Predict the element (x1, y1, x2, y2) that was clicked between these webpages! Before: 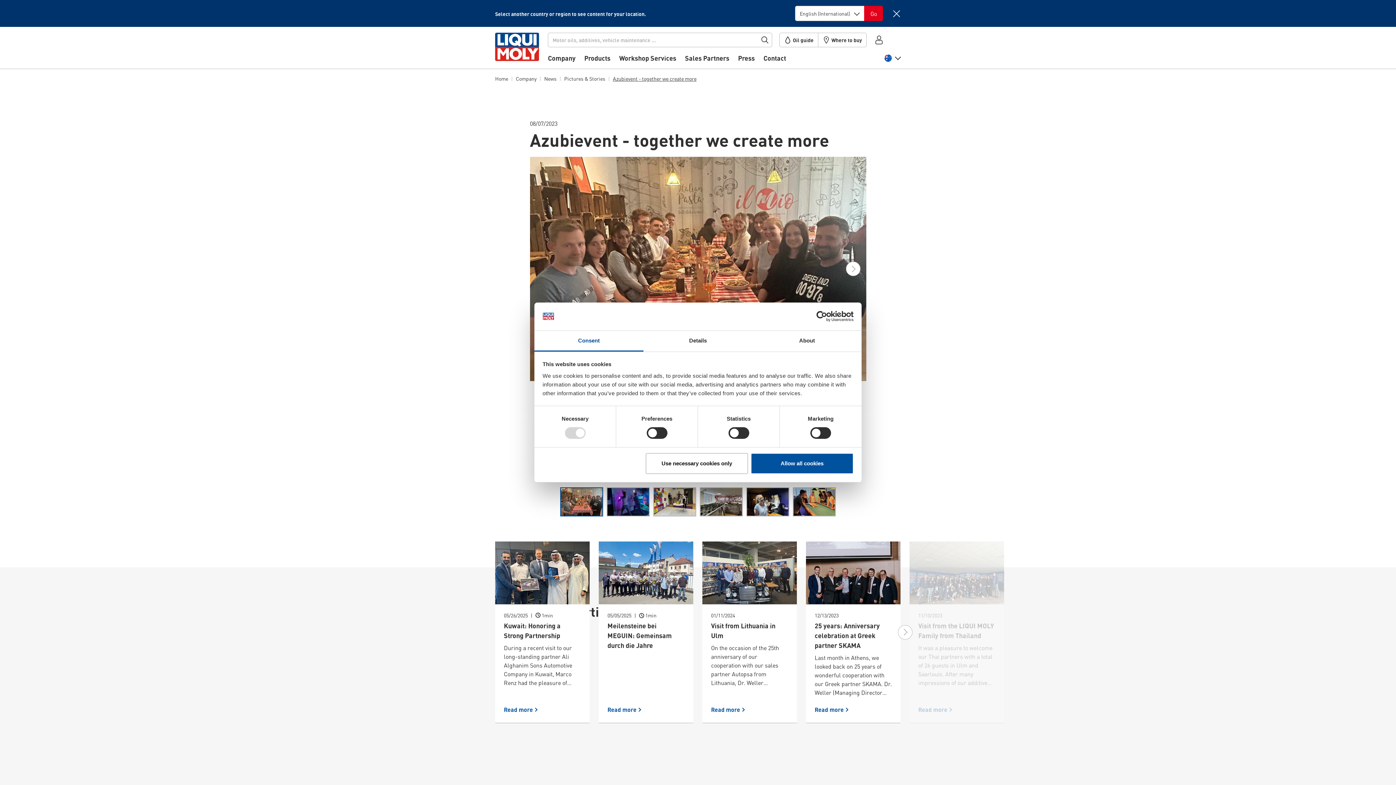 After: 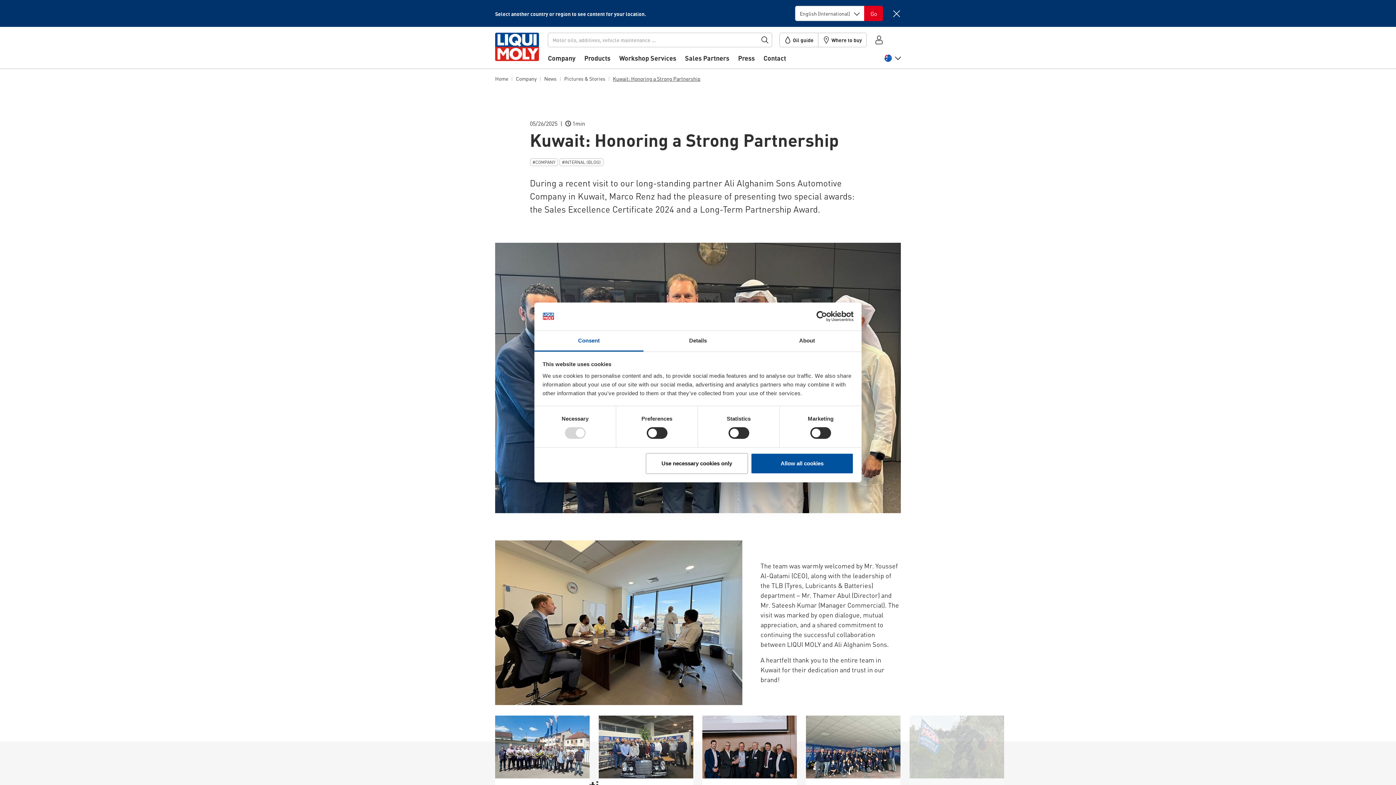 Action: bbox: (495, 541, 589, 723) label: 05/26/2025  1min
Kuwait: Honoring a Strong Part­ner­ship
During a recent visit to our long-standing partner Ali Alghanim Sons Automotive Company in Kuwait, Marco Renz had the pleasure of presenting two special awards: the Sales Excellence Certificate 2024 and a Long-Term Partnership Award.
Read more